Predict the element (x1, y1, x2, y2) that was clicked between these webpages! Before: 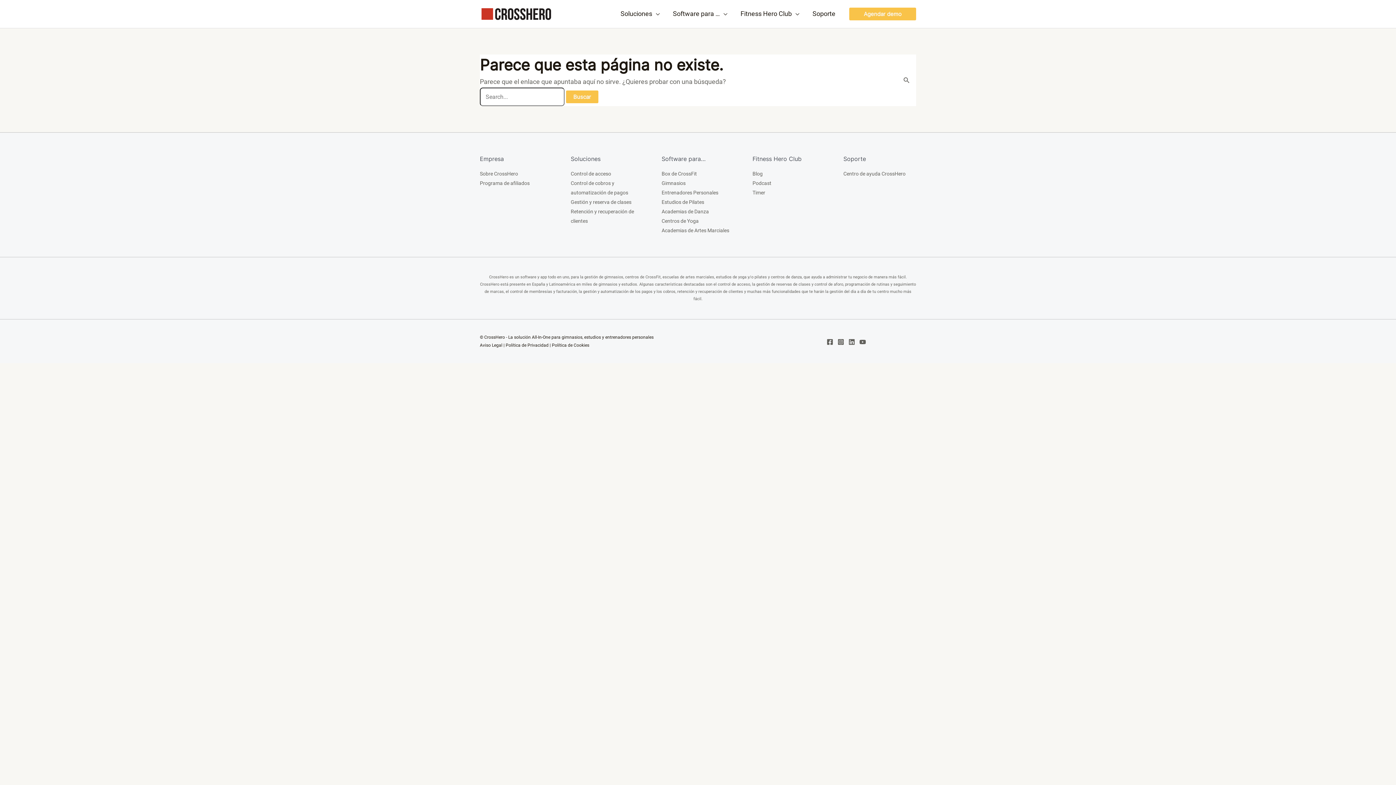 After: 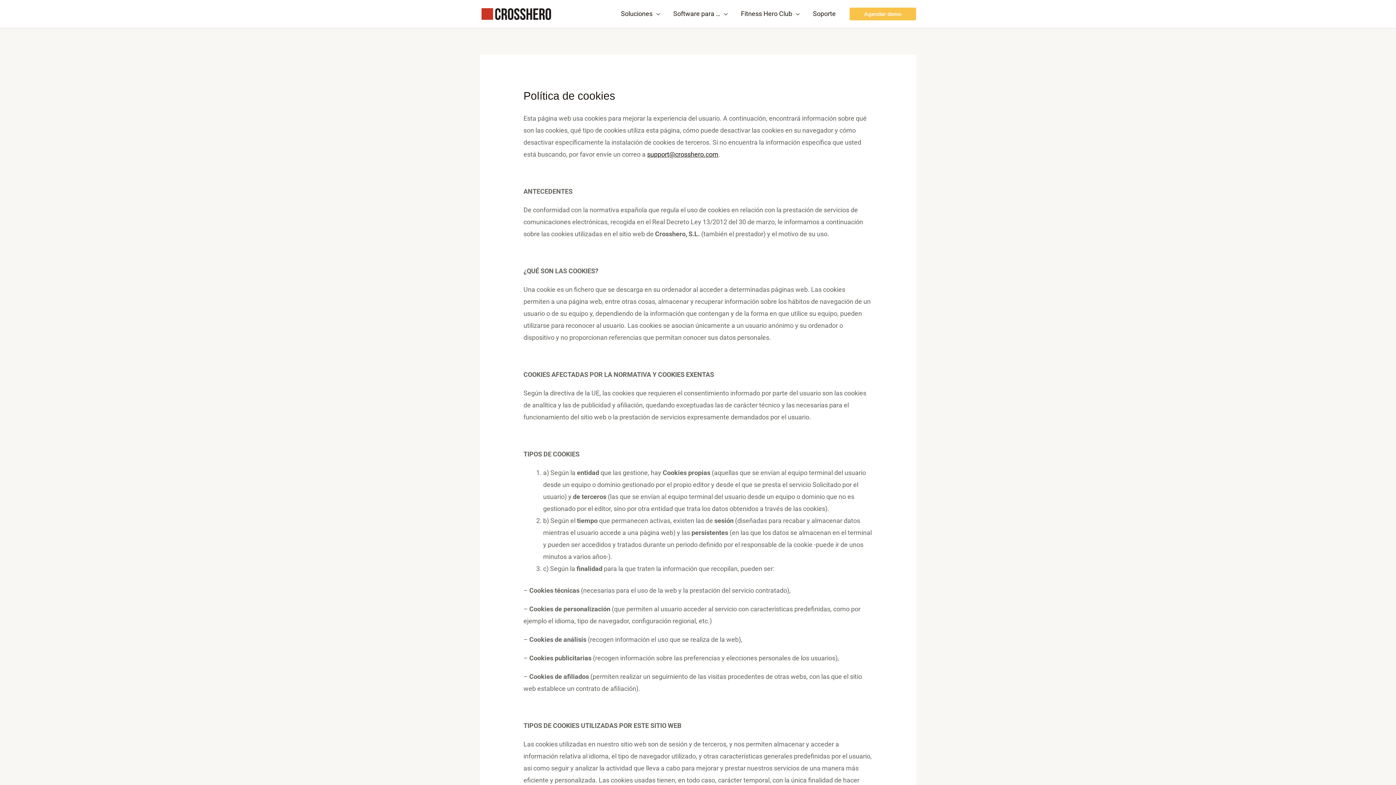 Action: label: Política de Cookies bbox: (552, 342, 589, 347)